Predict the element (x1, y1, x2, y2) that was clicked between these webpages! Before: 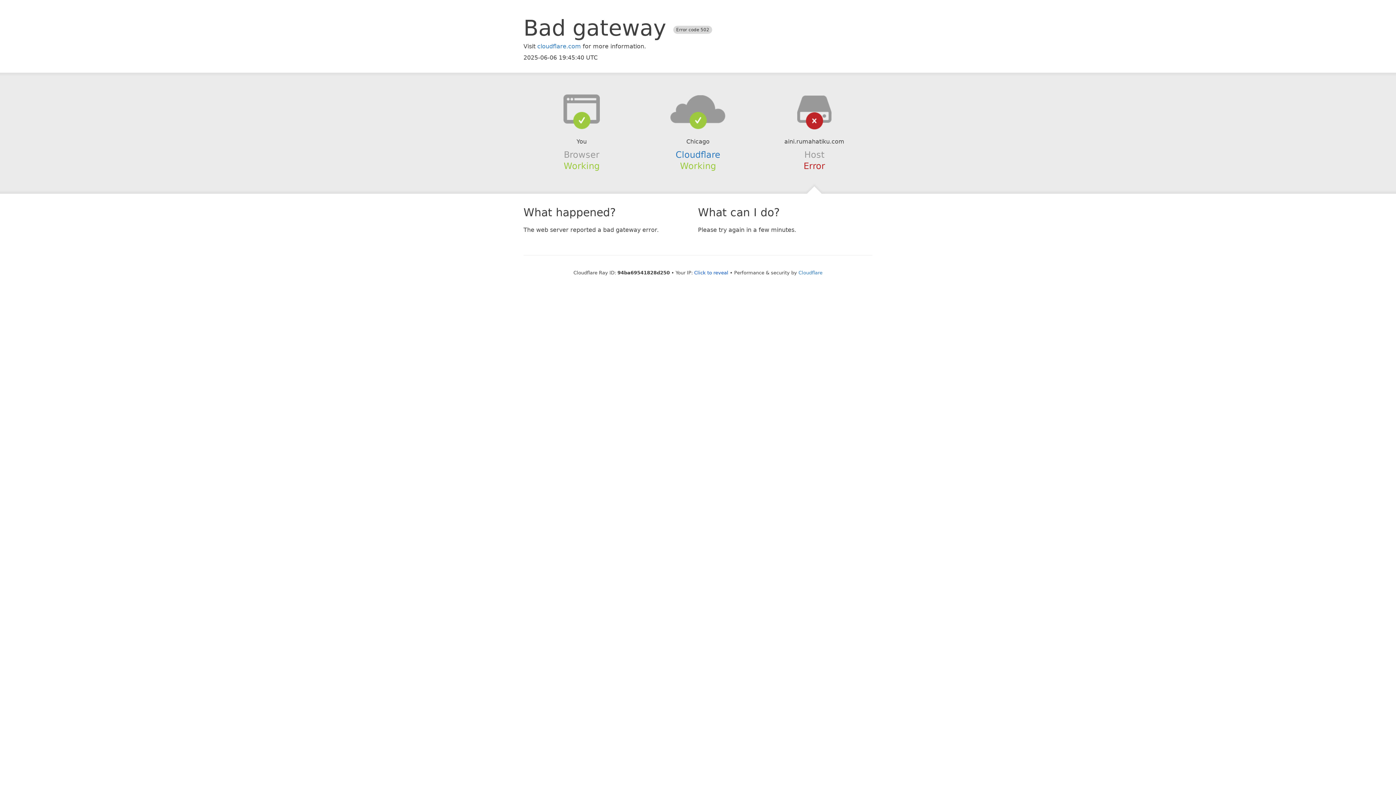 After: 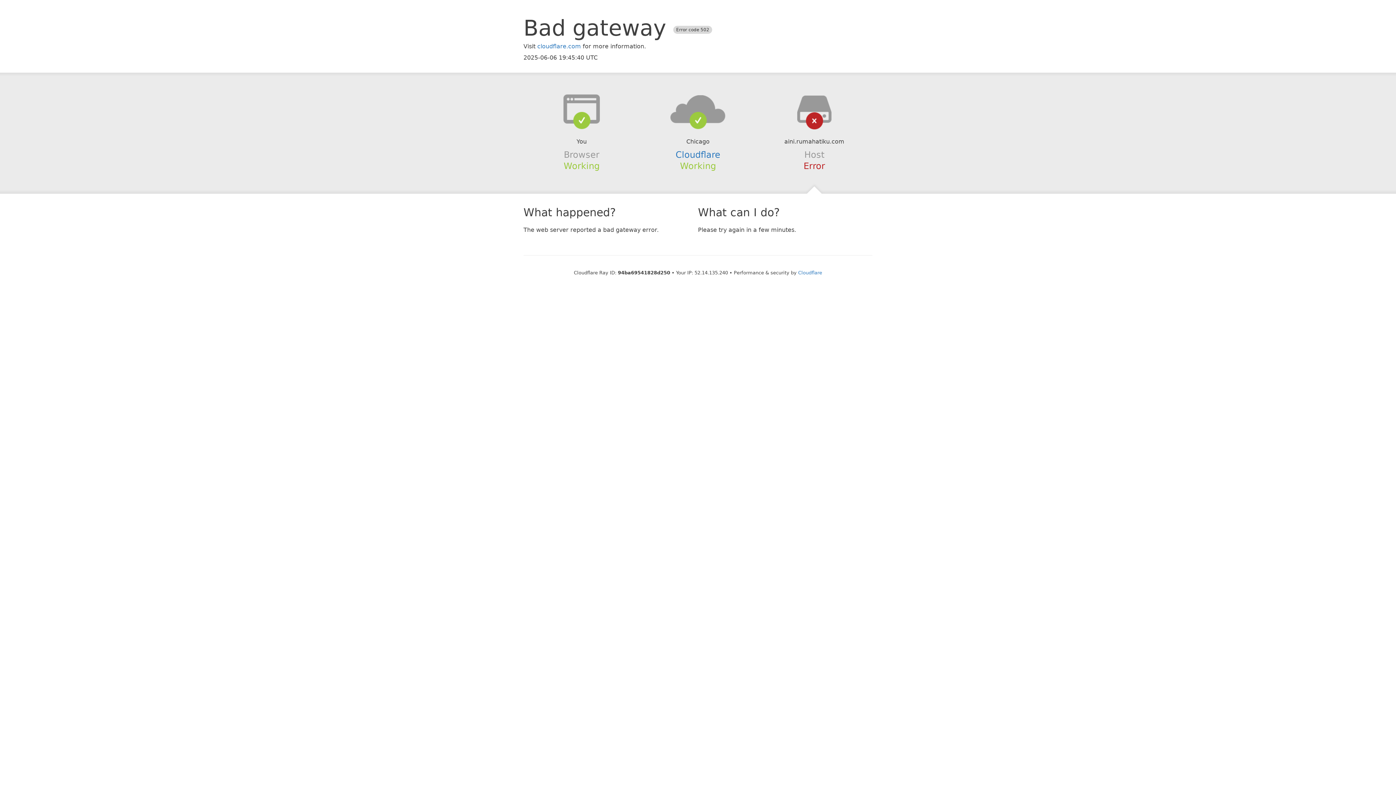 Action: bbox: (694, 270, 728, 275) label: Click to reveal